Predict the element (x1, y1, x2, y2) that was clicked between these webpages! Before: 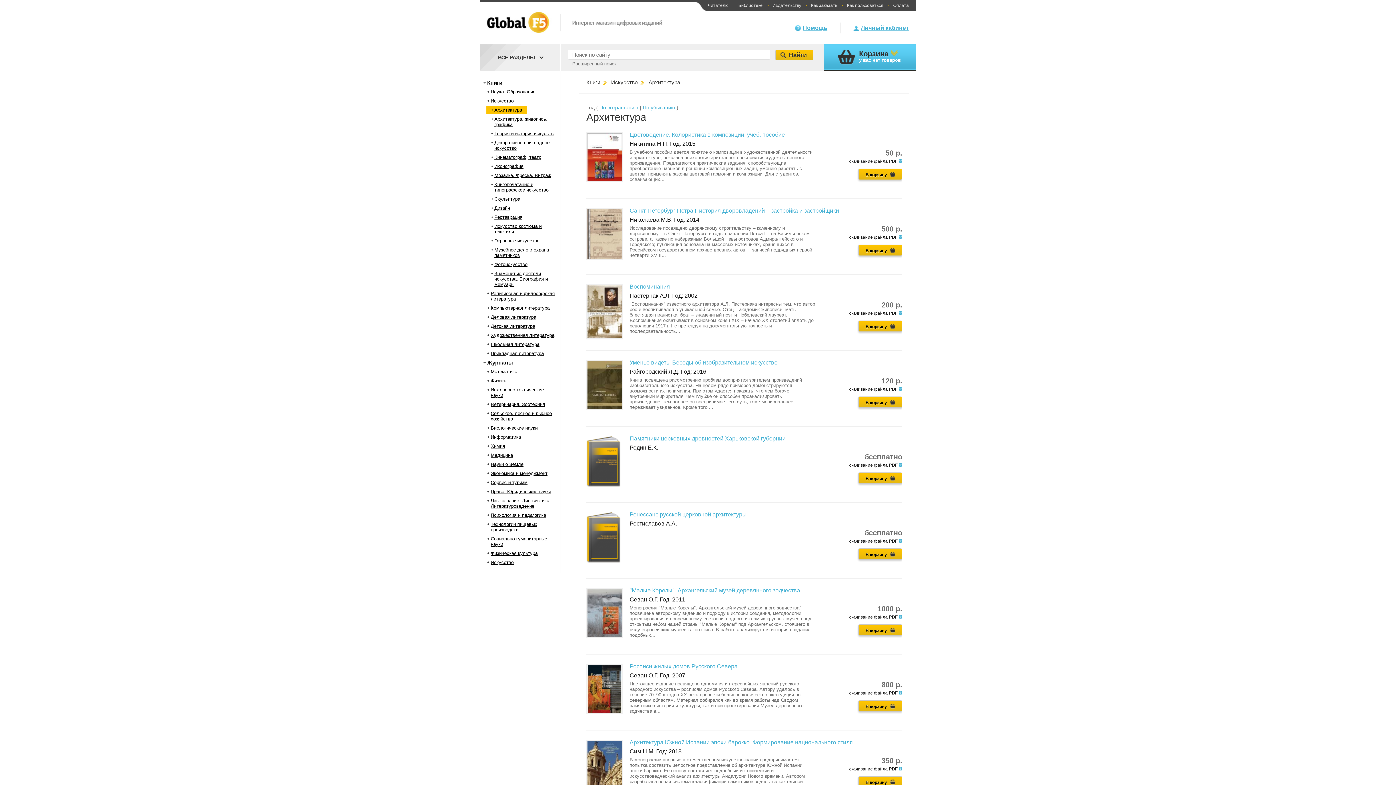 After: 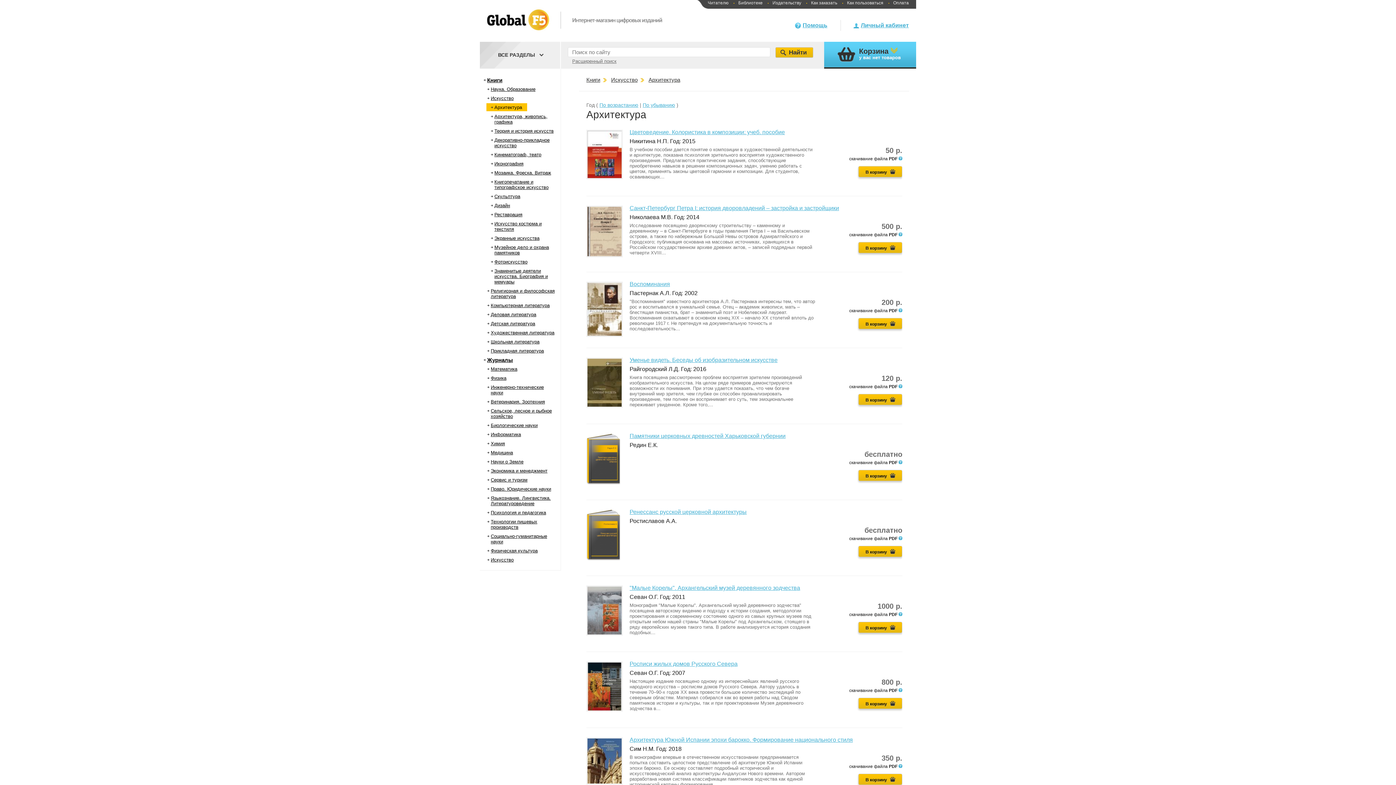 Action: bbox: (858, 776, 902, 788) label: В корзину